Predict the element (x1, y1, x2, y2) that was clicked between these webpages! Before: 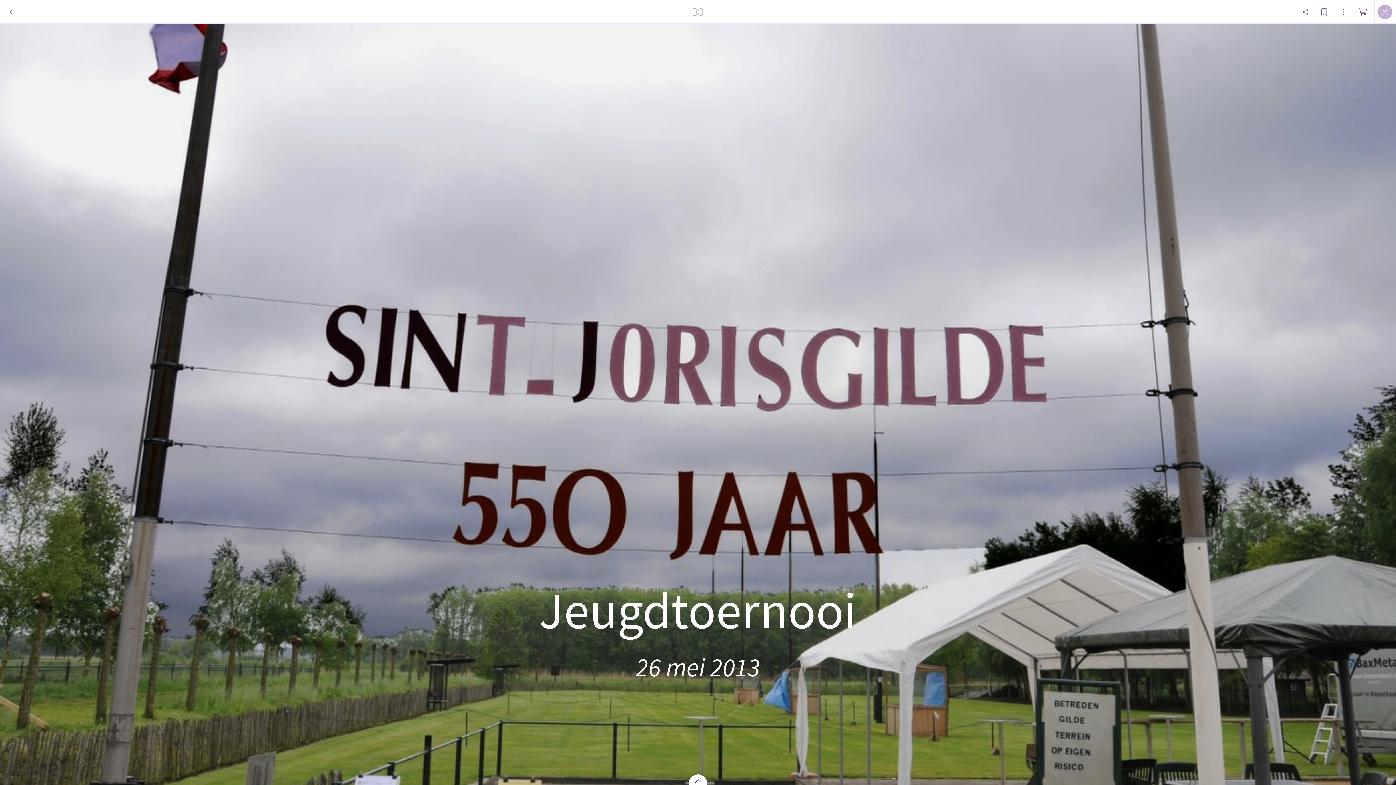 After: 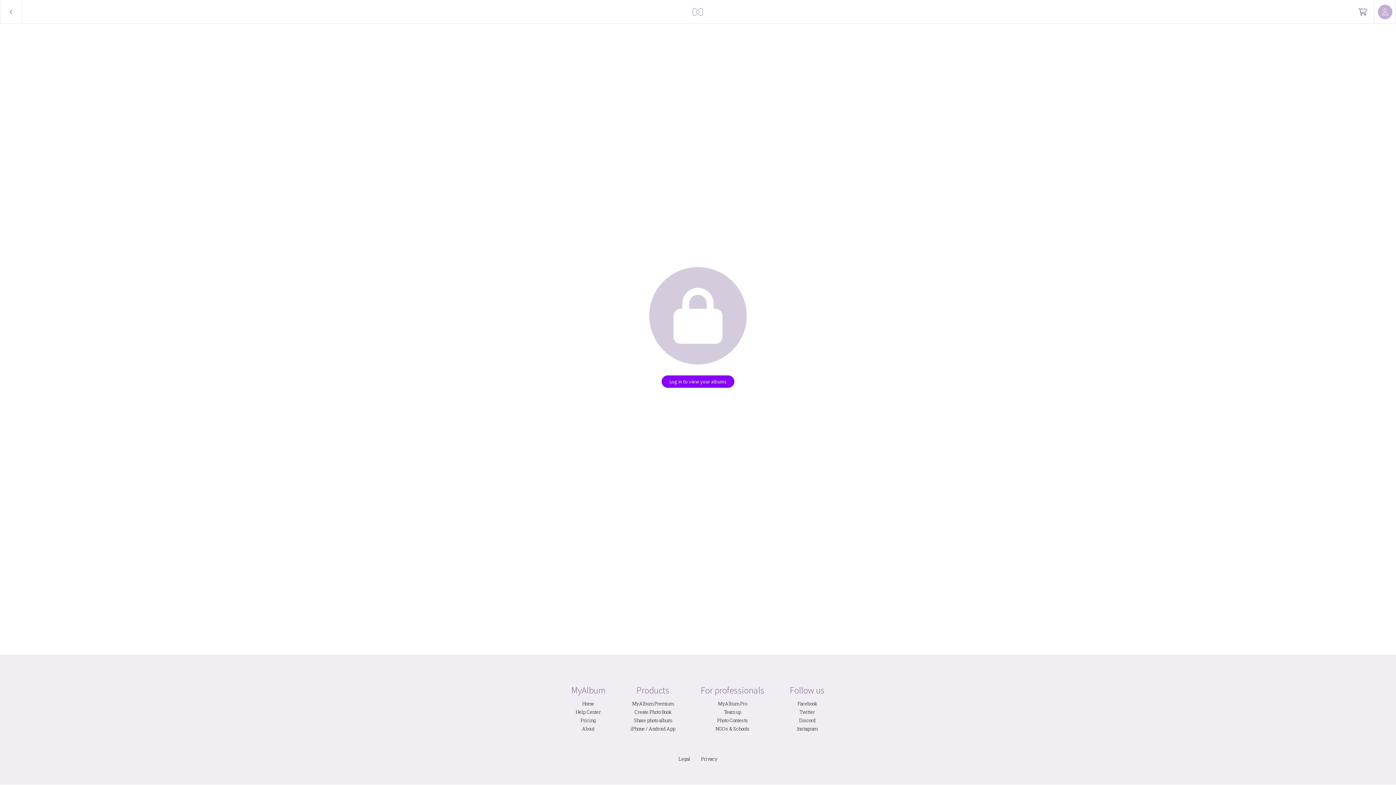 Action: bbox: (689, 0, 707, 23)